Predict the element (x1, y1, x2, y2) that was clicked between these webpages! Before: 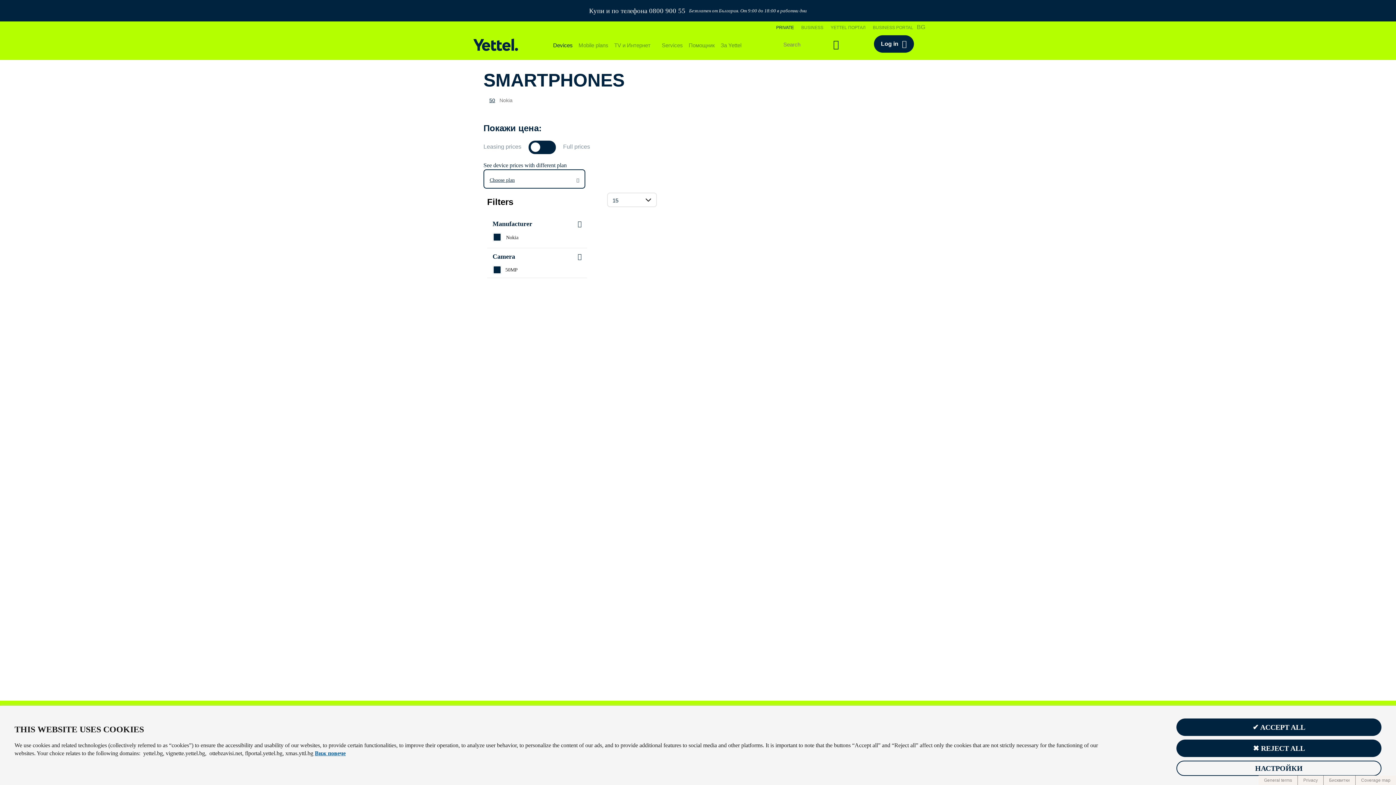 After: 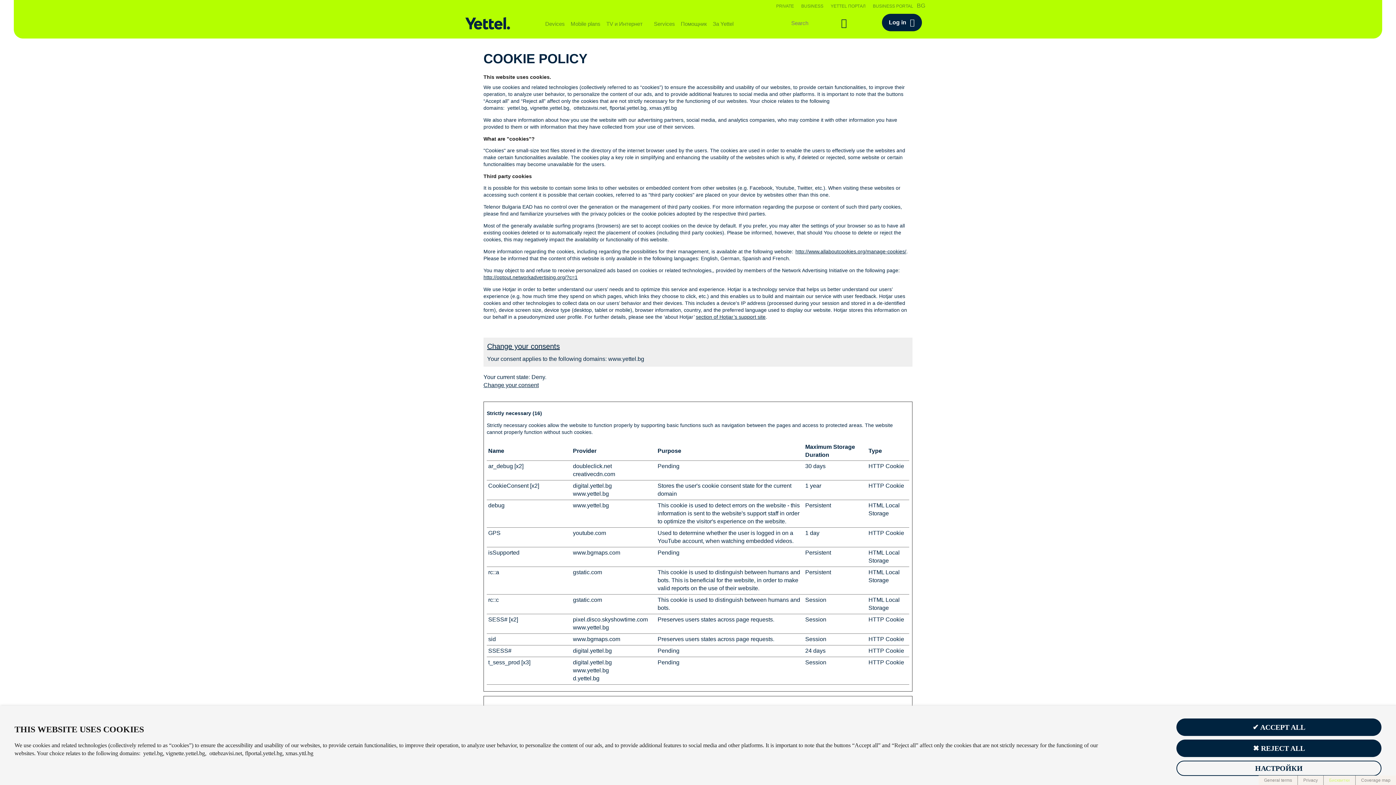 Action: label: Бисквитки bbox: (1327, 776, 1352, 785)